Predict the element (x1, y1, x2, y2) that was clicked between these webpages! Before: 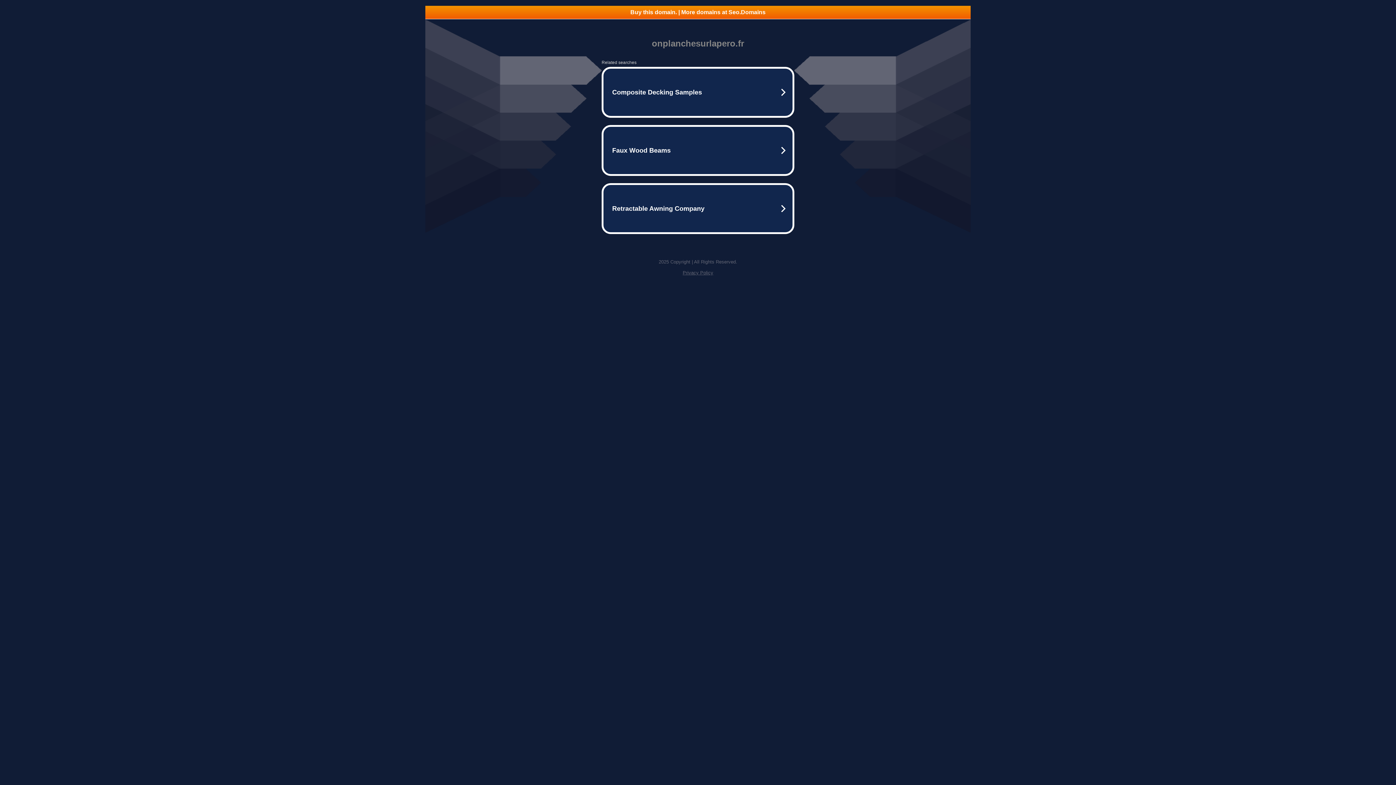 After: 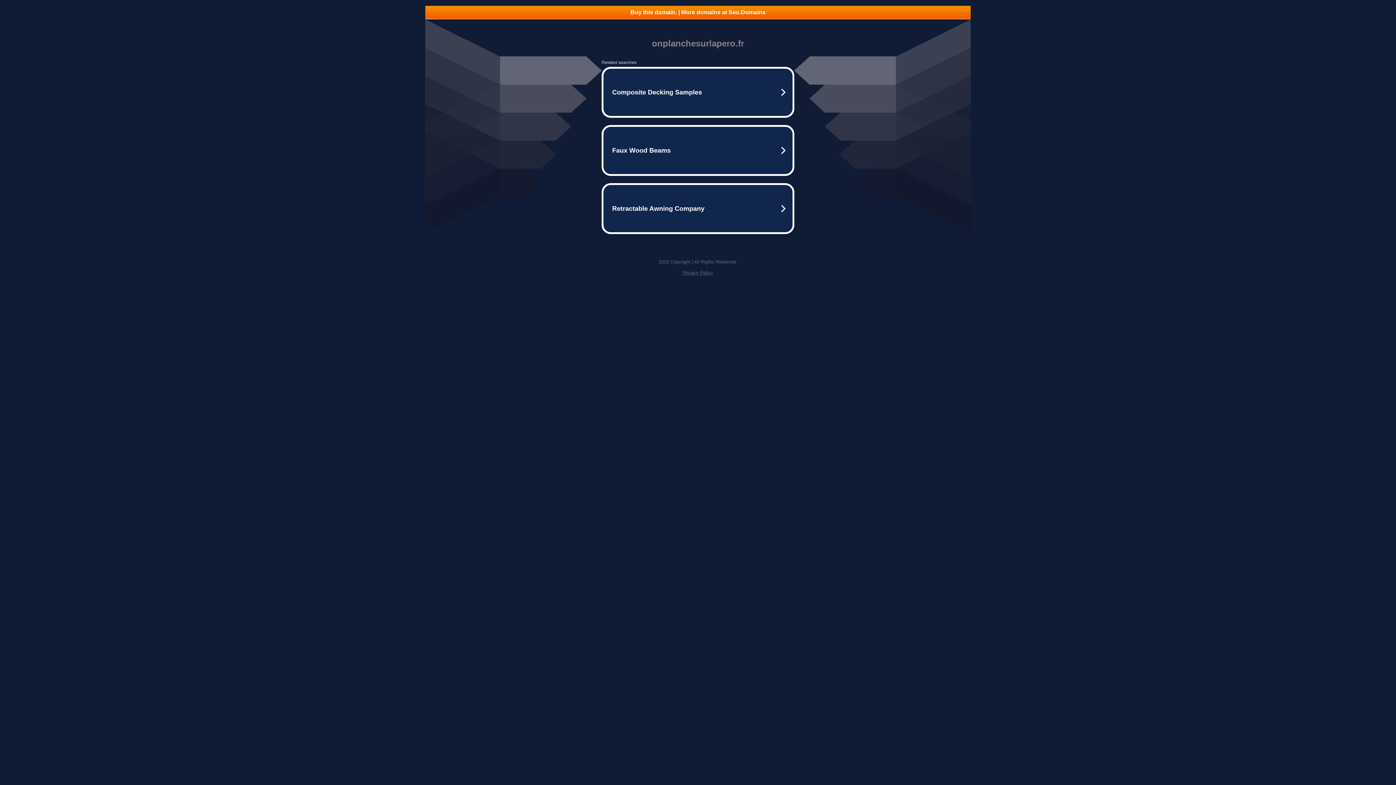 Action: bbox: (682, 270, 713, 275) label: Privacy Policy